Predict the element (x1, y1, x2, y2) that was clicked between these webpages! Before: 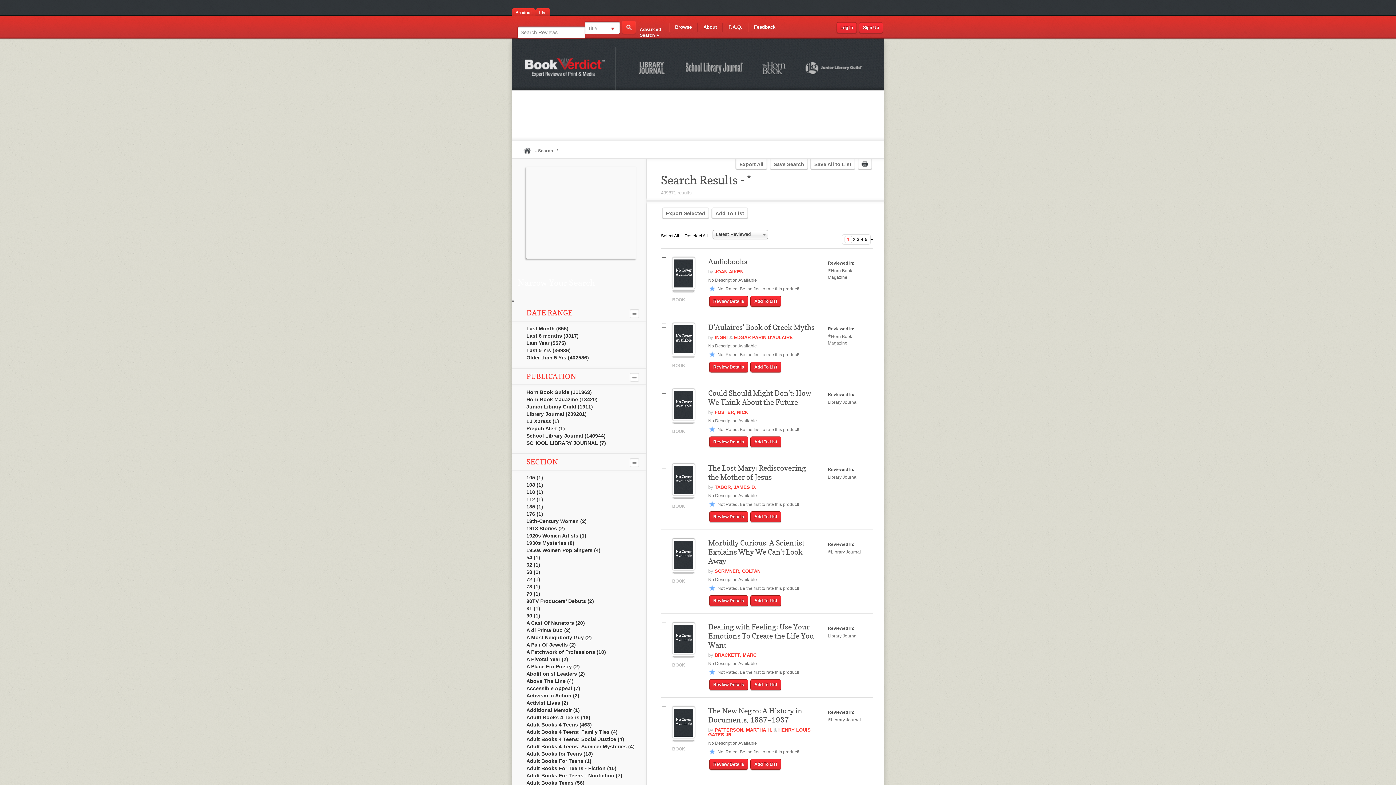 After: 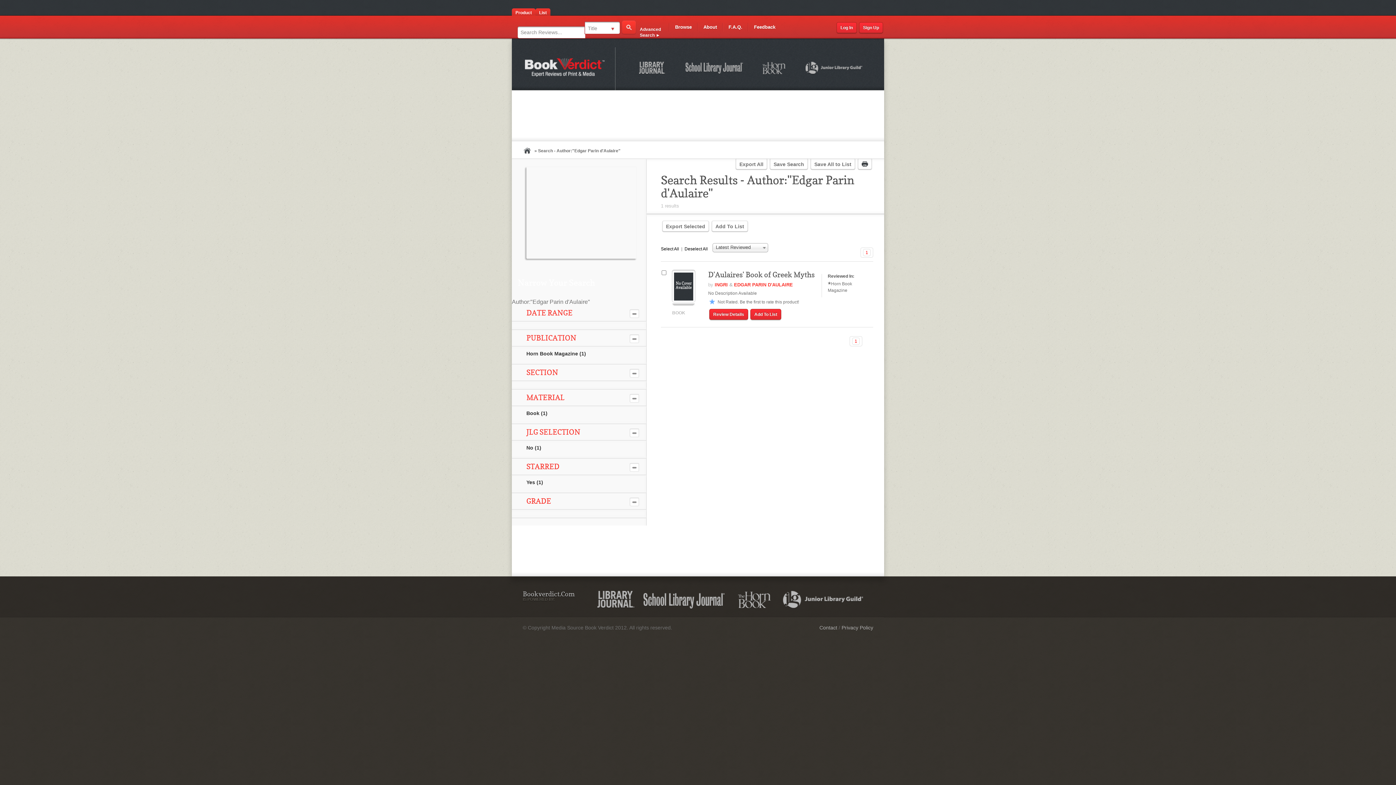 Action: bbox: (734, 334, 793, 340) label: EDGAR PARIN D'AULAIRE